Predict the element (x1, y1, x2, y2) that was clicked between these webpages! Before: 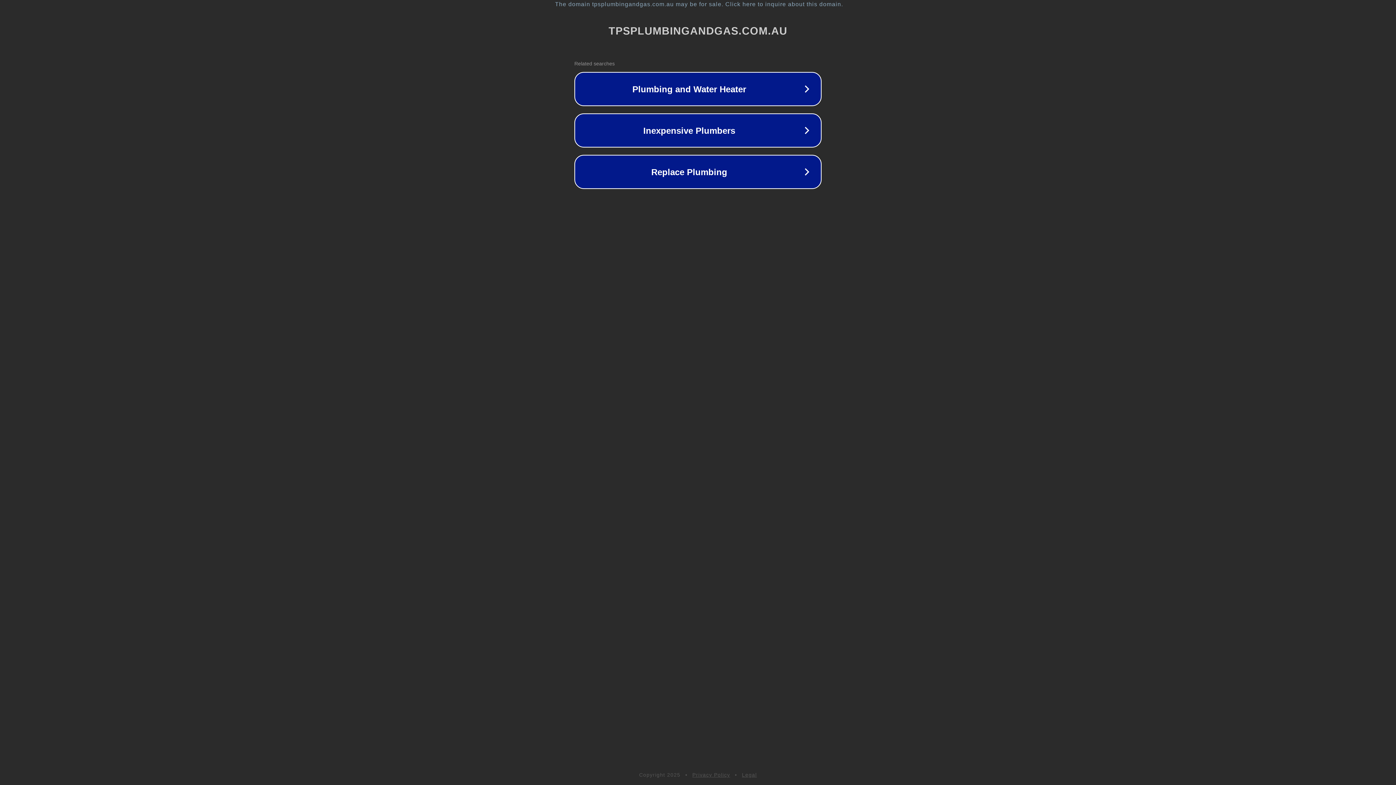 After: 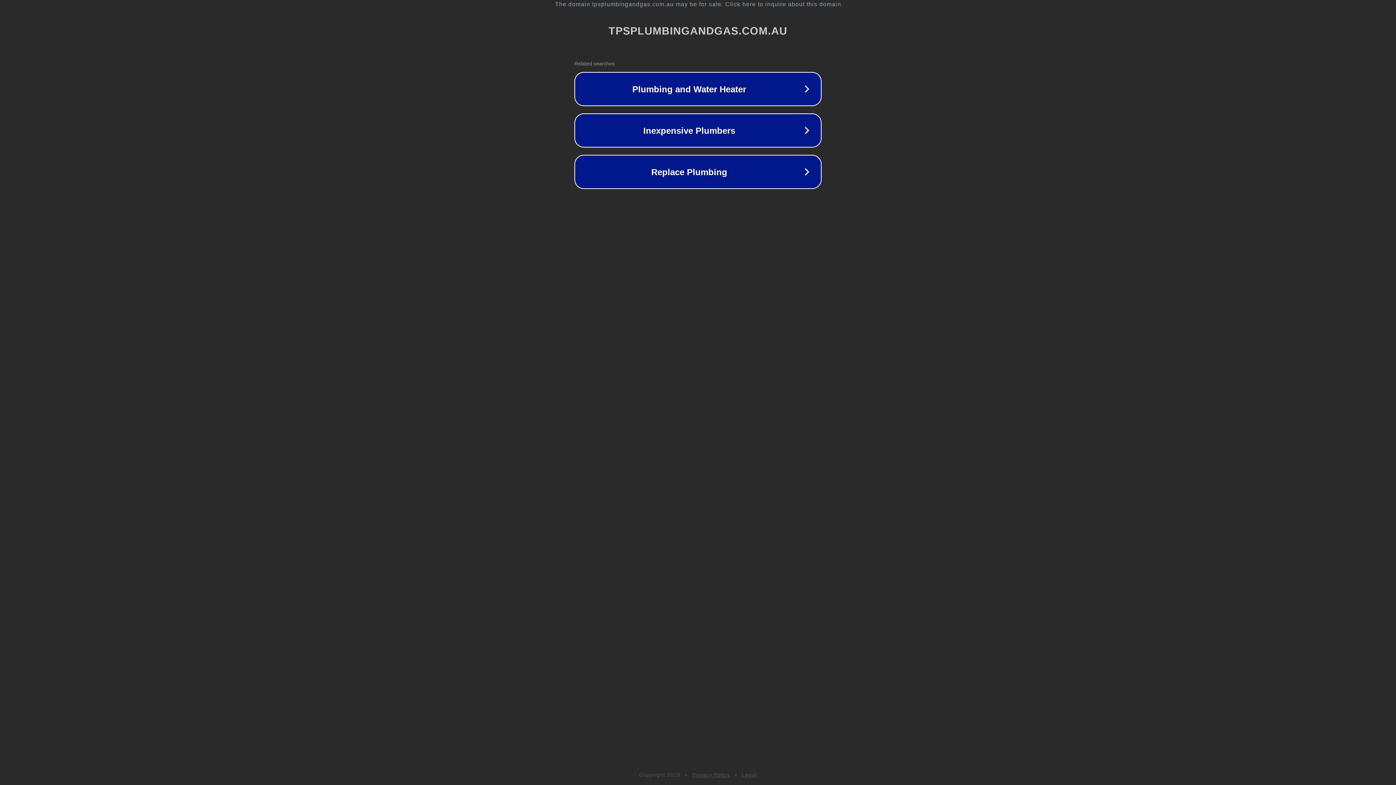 Action: label: Privacy Policy bbox: (692, 772, 730, 778)